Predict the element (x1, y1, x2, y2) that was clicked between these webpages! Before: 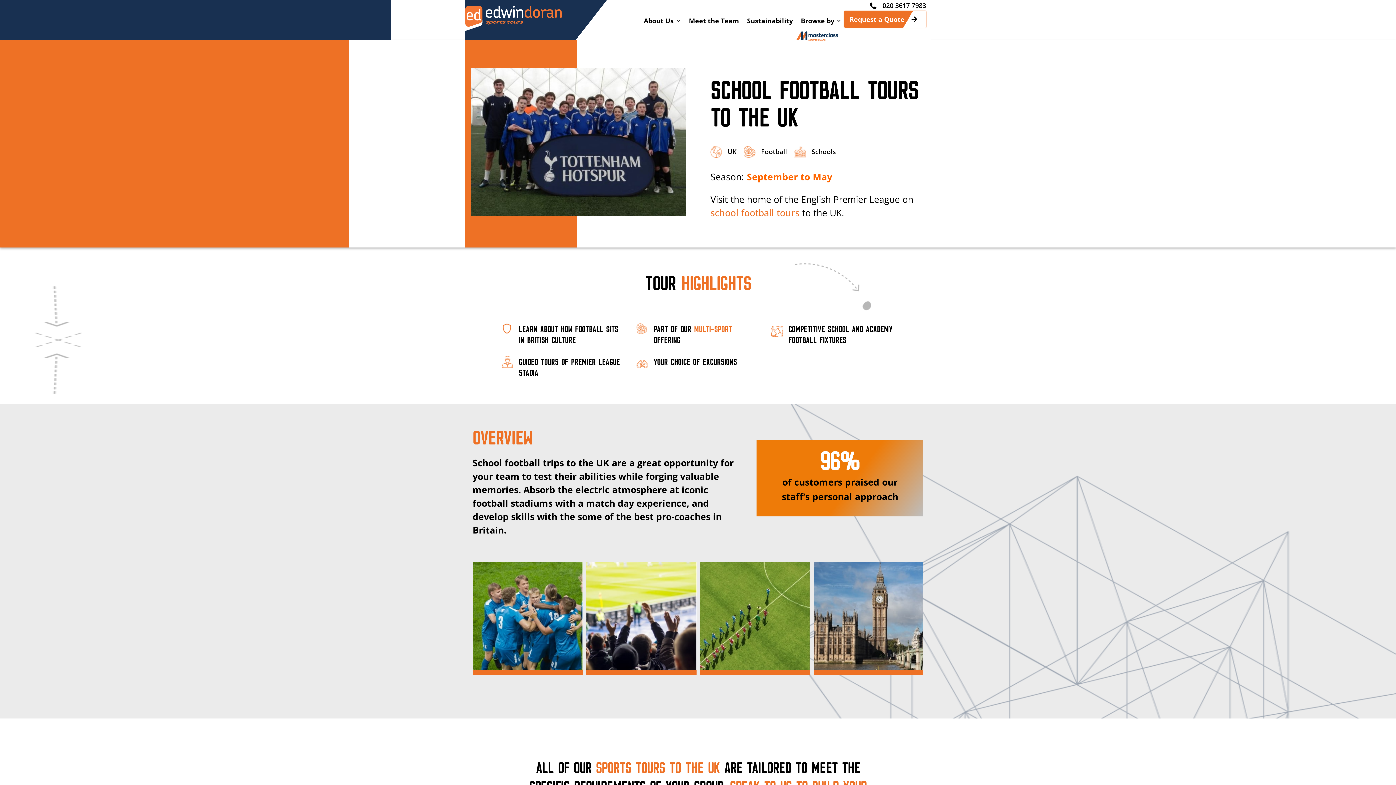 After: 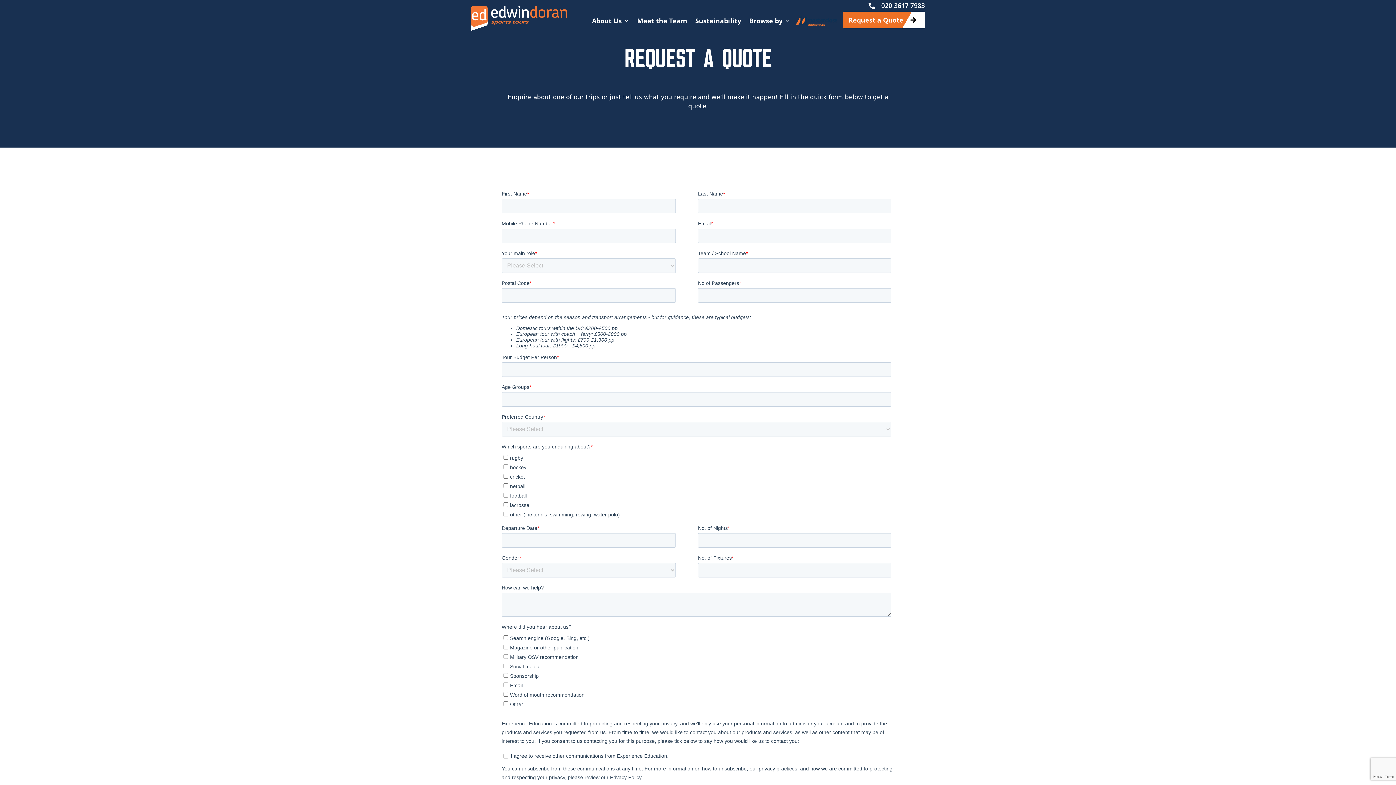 Action: bbox: (844, 10, 926, 27) label: Request a Quote